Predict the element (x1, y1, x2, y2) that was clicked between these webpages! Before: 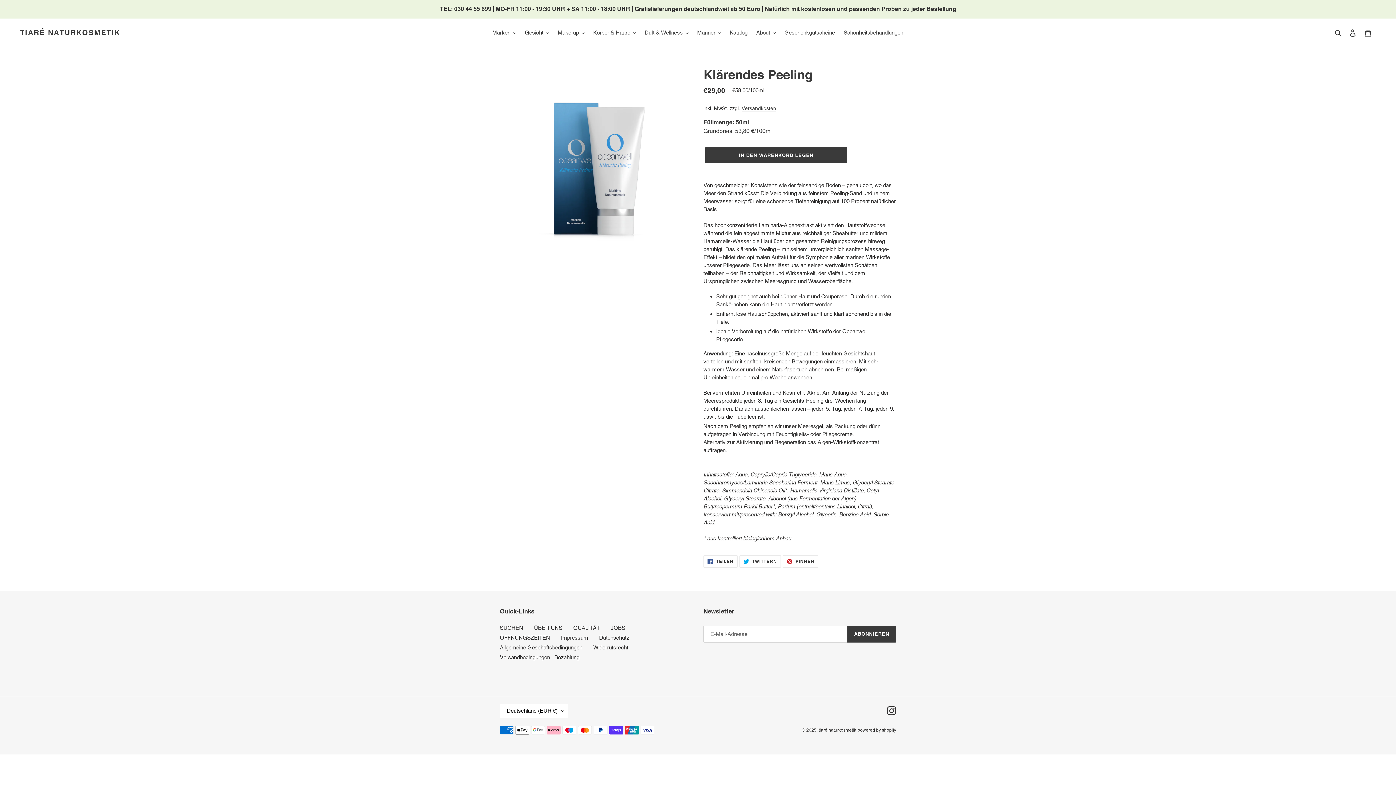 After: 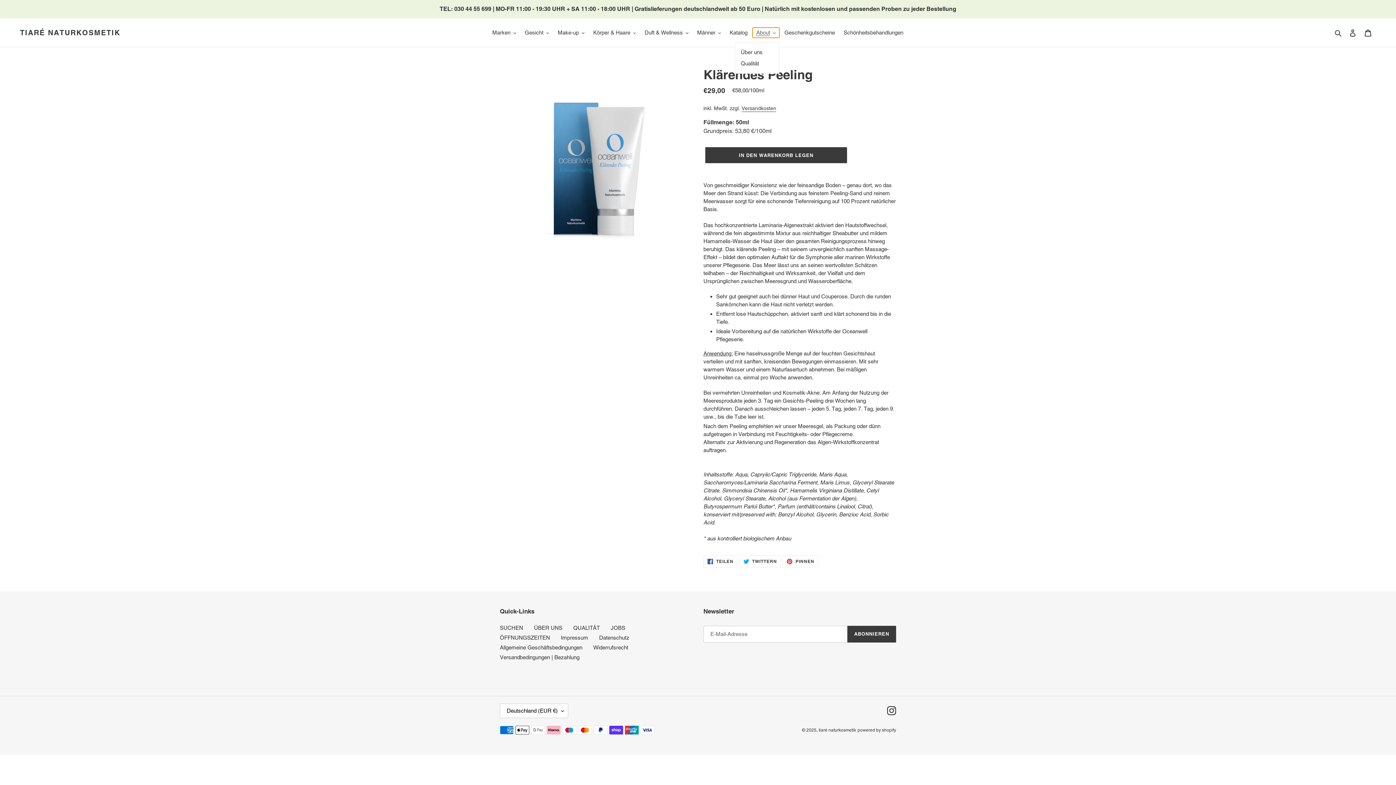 Action: bbox: (752, 27, 779, 37) label: About